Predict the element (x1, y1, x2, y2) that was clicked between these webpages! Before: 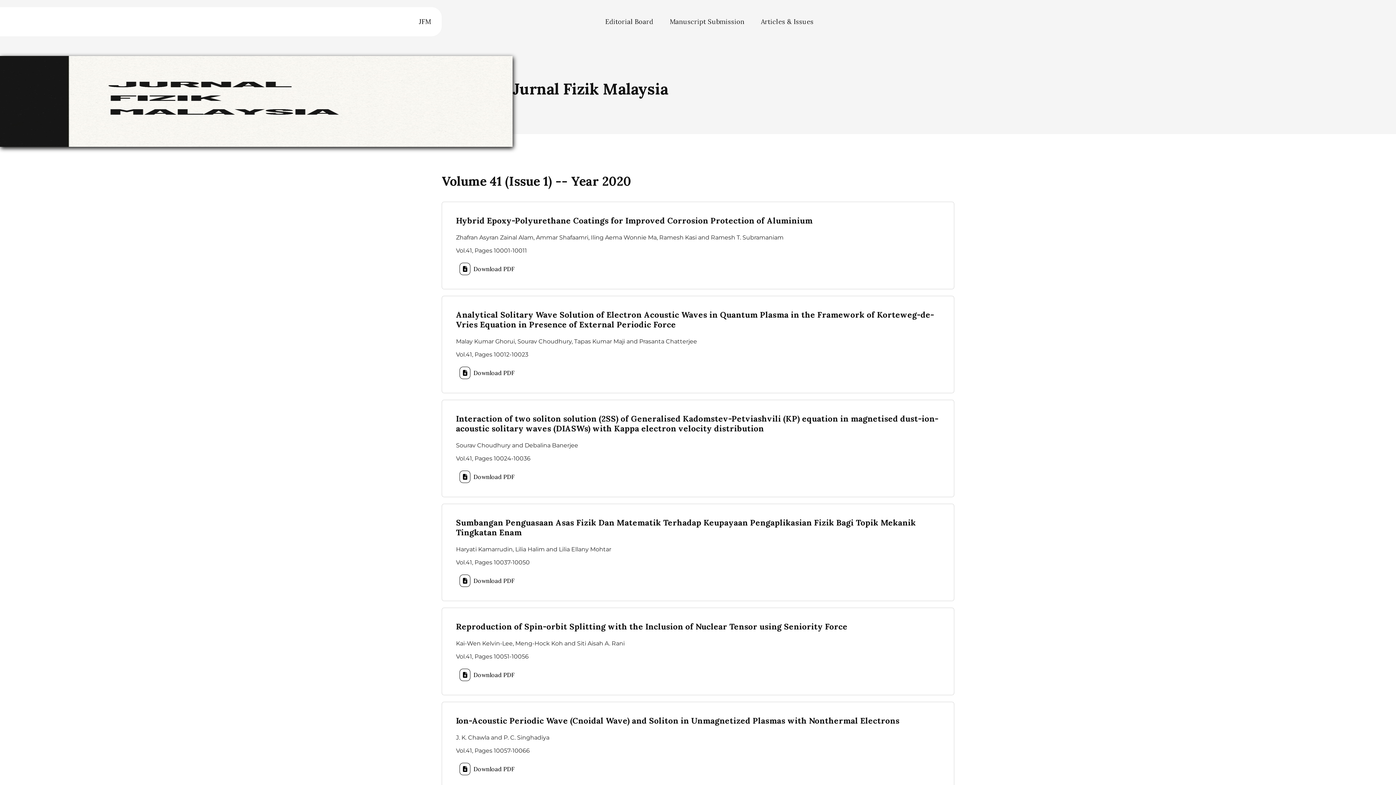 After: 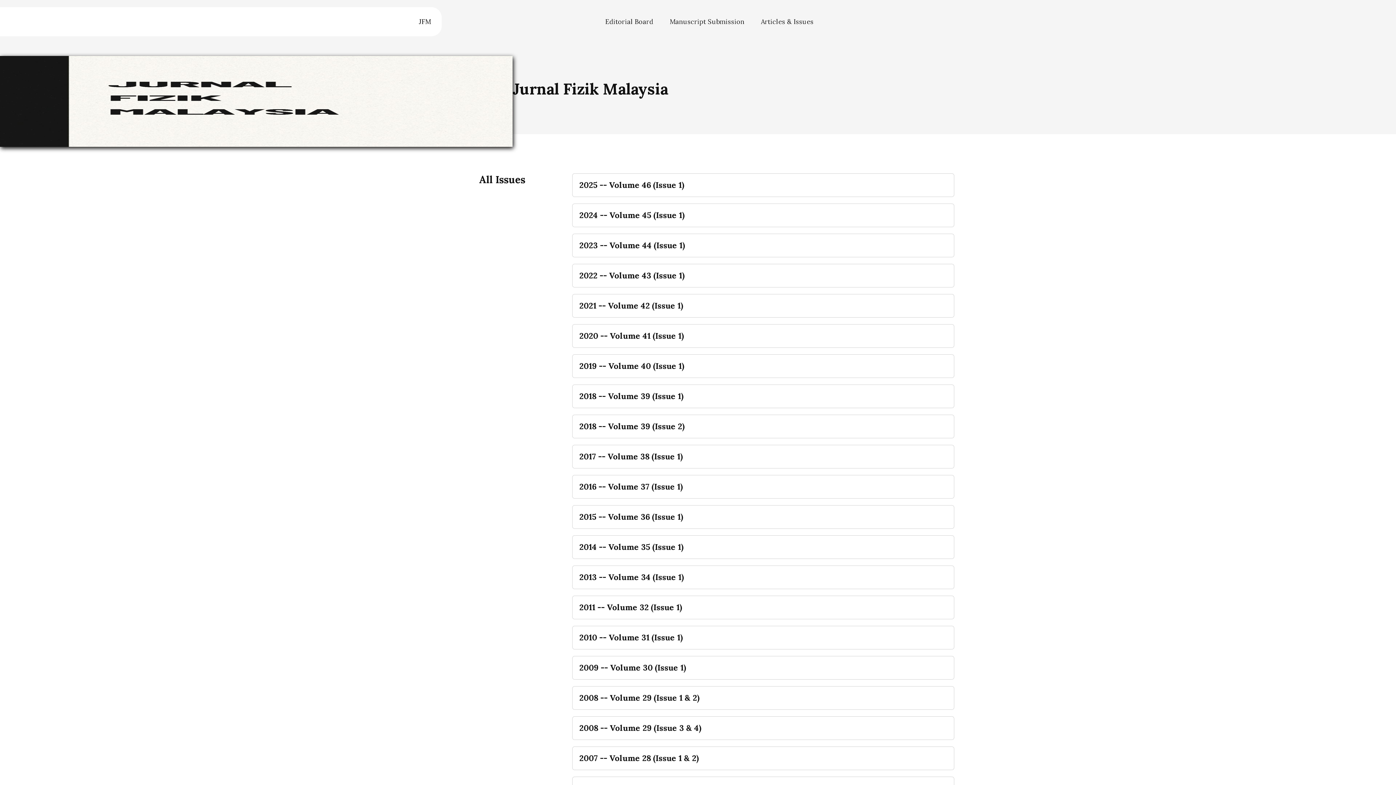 Action: label: Articles & Issues bbox: (752, 9, 822, 33)